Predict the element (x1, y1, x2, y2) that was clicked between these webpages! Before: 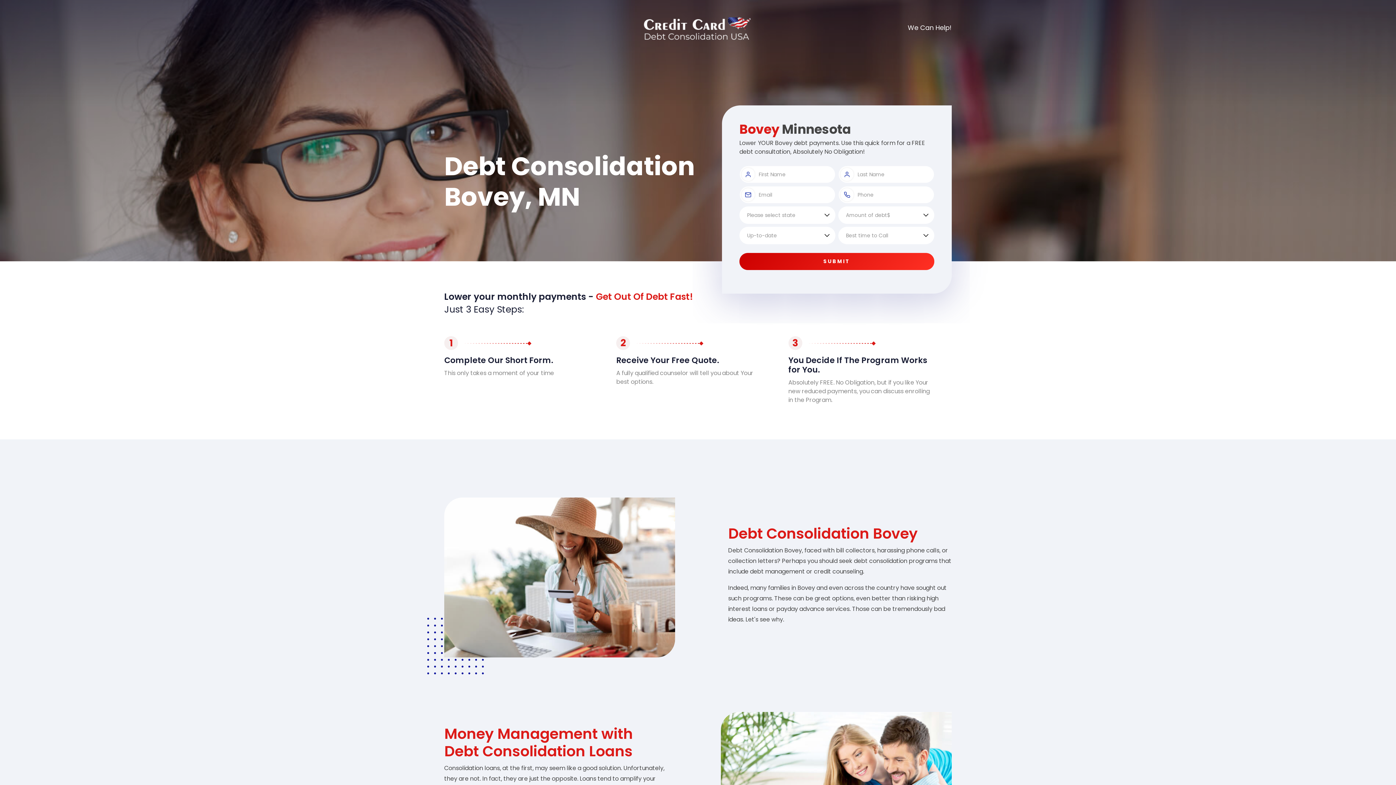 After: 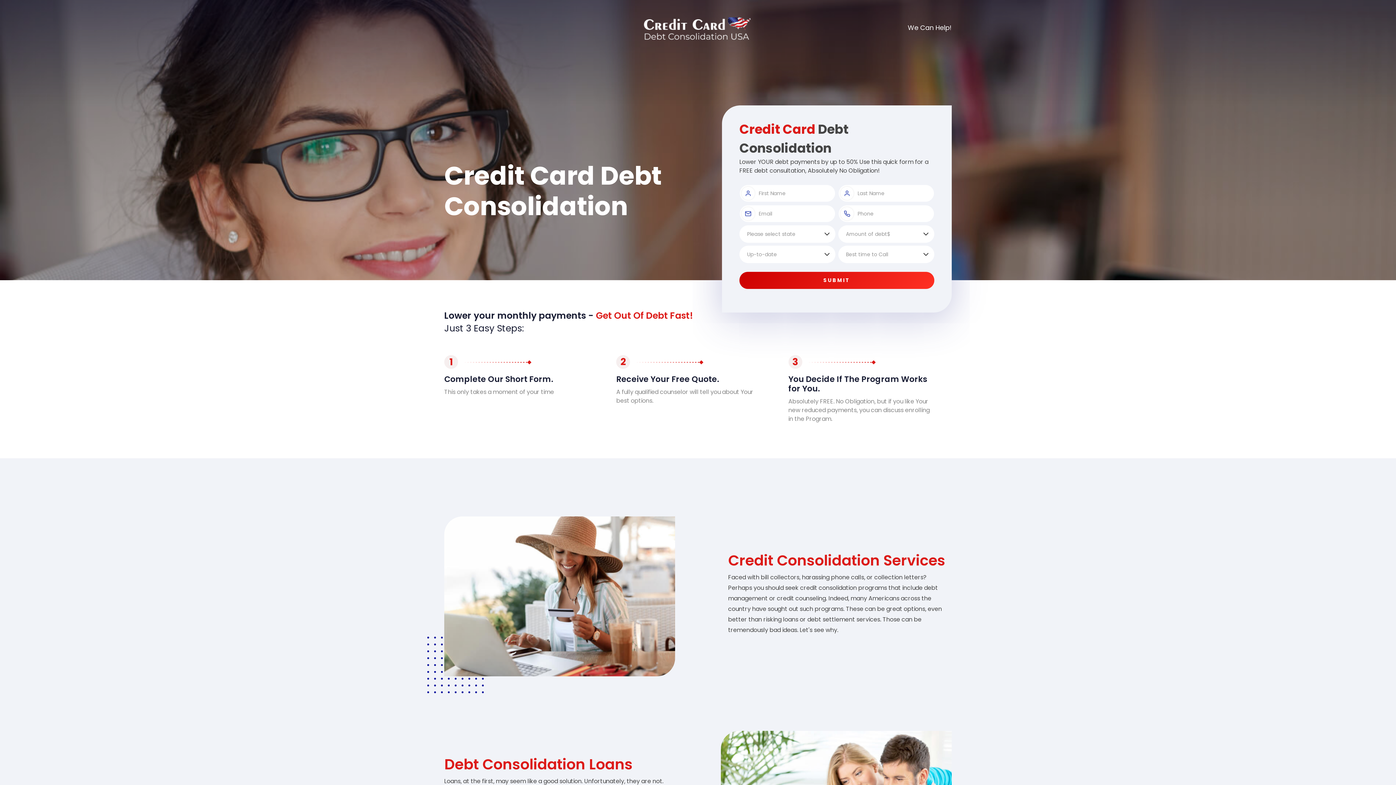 Action: bbox: (644, 24, 752, 32)